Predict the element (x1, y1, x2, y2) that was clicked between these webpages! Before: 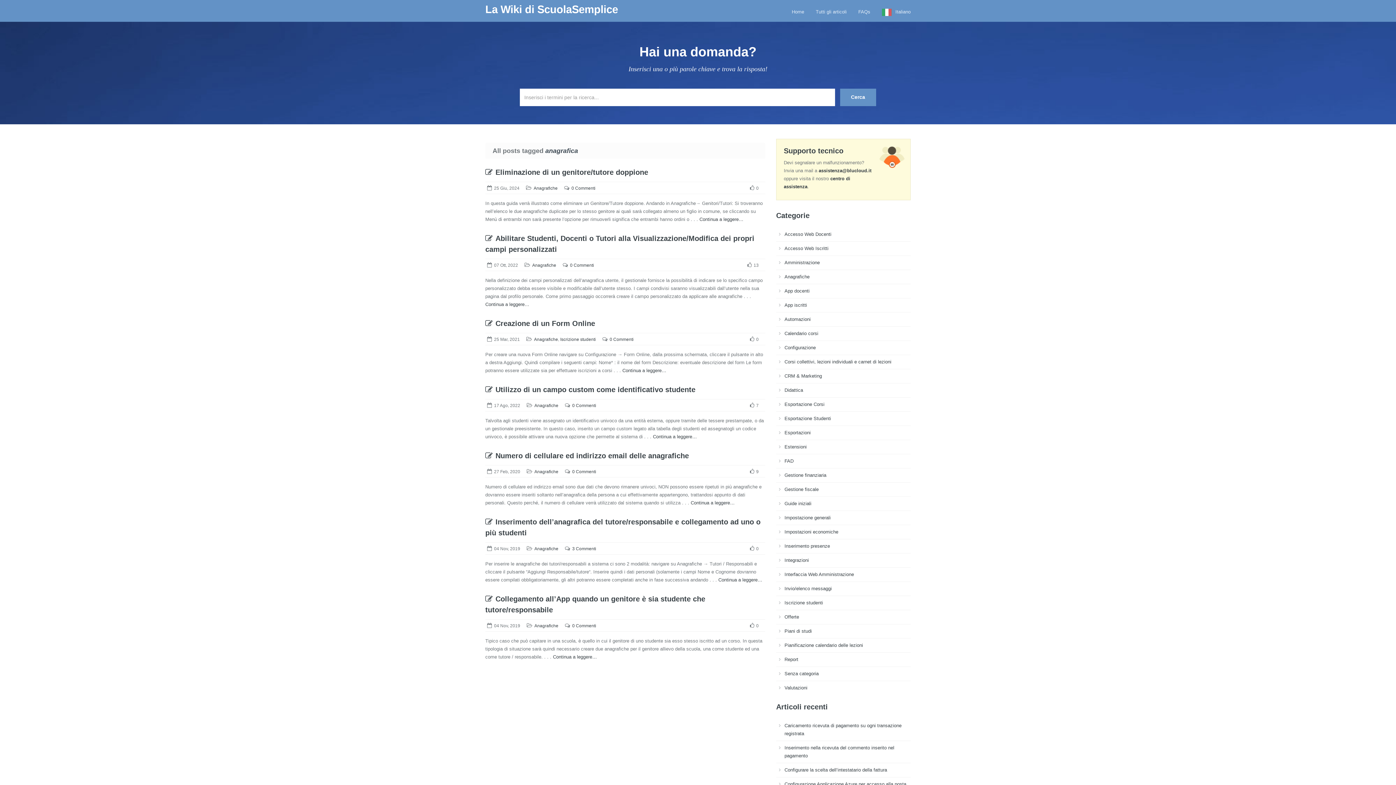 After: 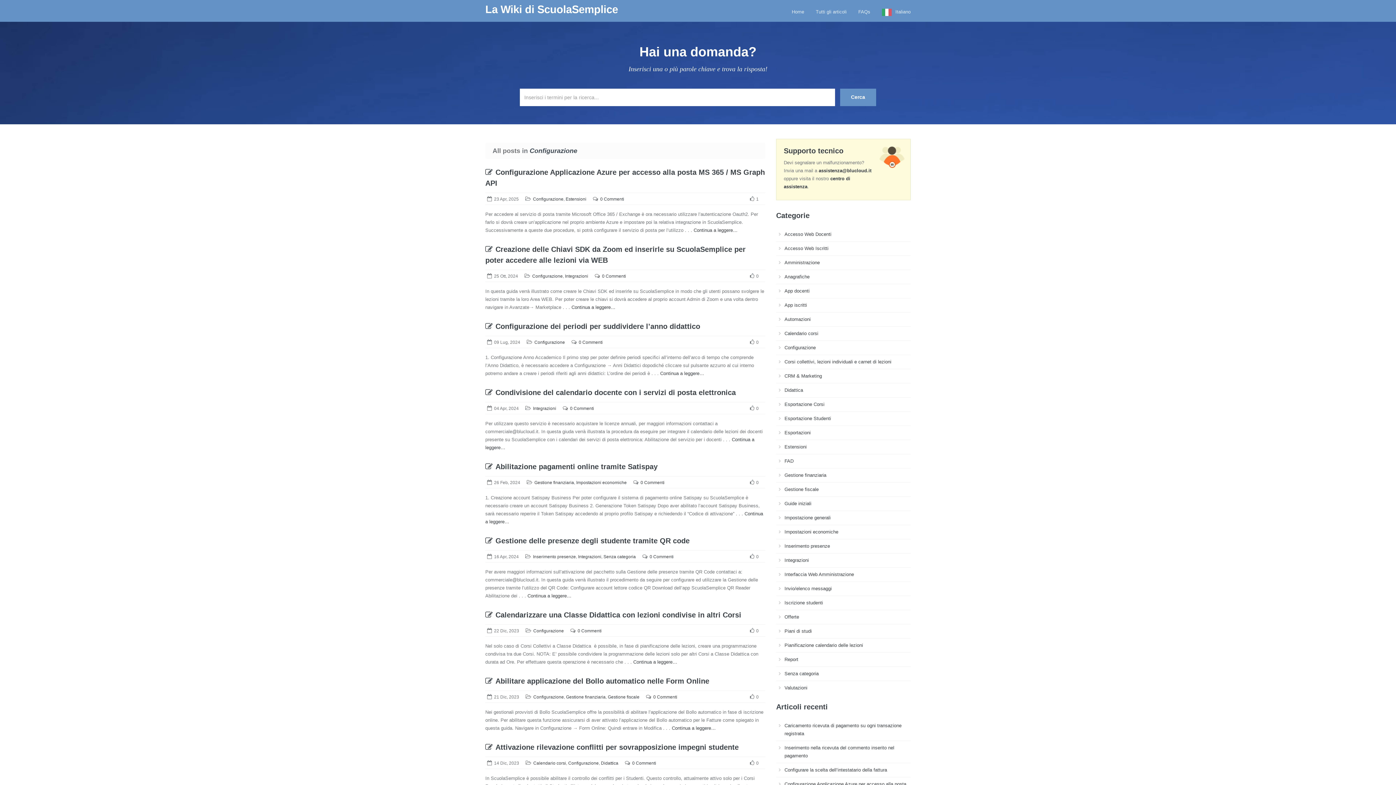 Action: bbox: (784, 345, 816, 350) label: Configurazione